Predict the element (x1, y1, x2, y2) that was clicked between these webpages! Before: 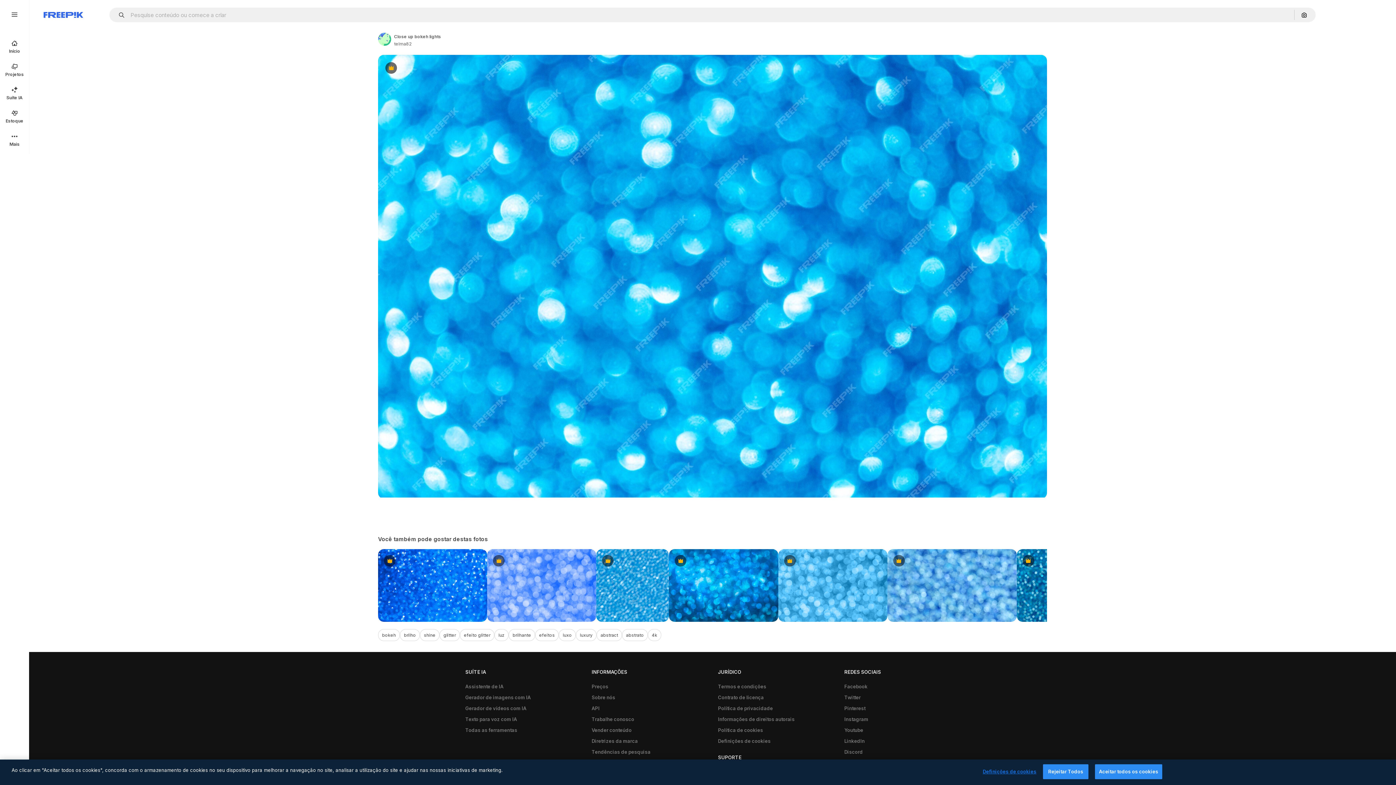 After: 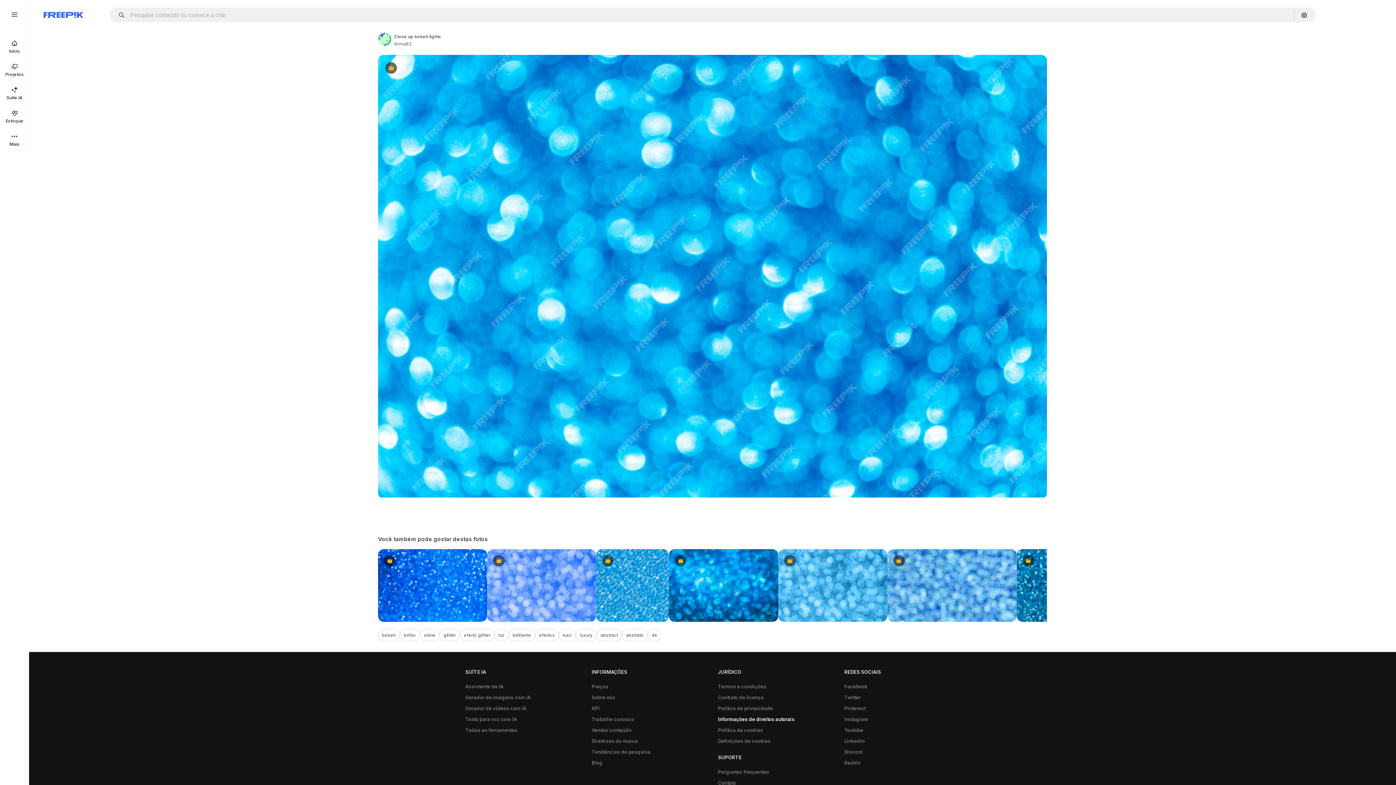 Action: label: Informações de direitos autorais bbox: (714, 714, 798, 725)